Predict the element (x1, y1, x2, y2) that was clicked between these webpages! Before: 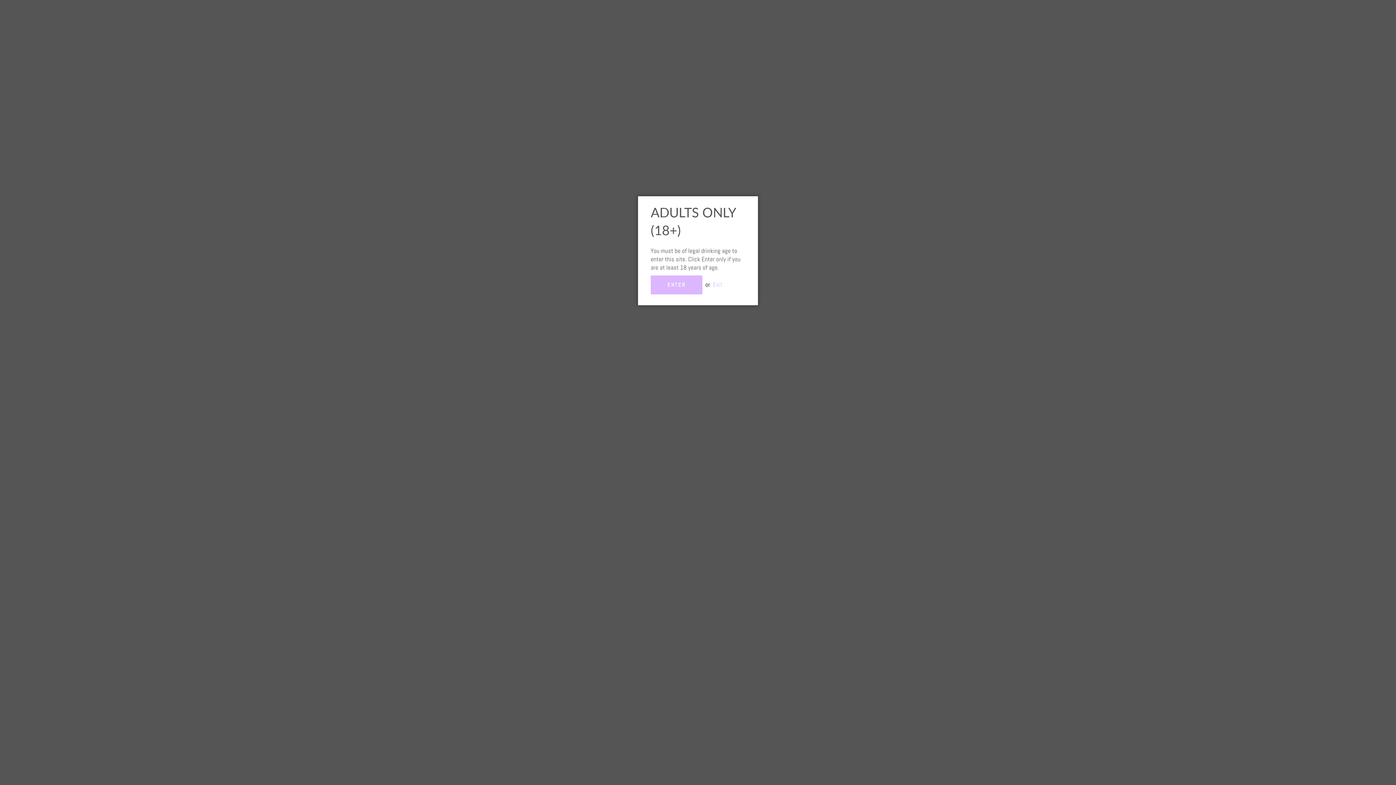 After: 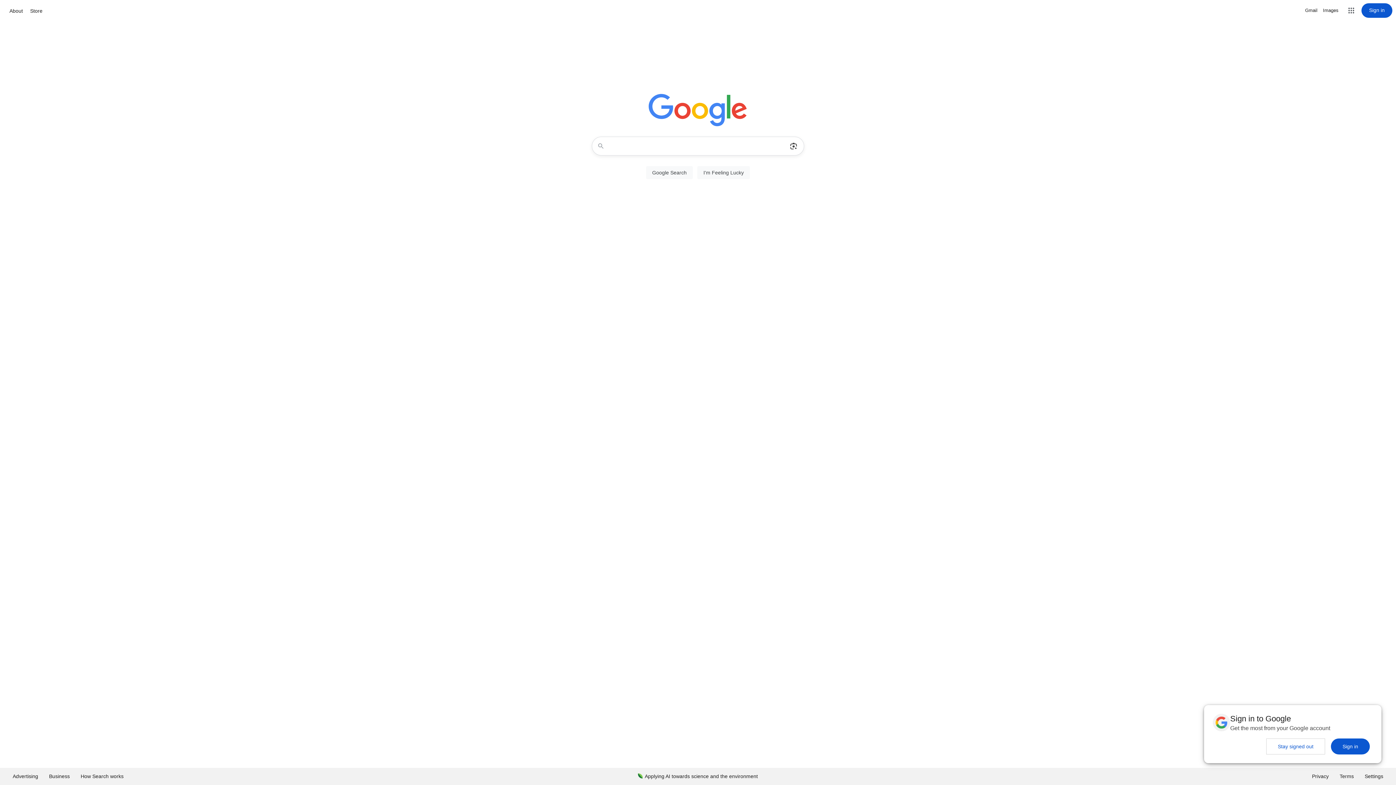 Action: label: Exit bbox: (713, 280, 722, 288)